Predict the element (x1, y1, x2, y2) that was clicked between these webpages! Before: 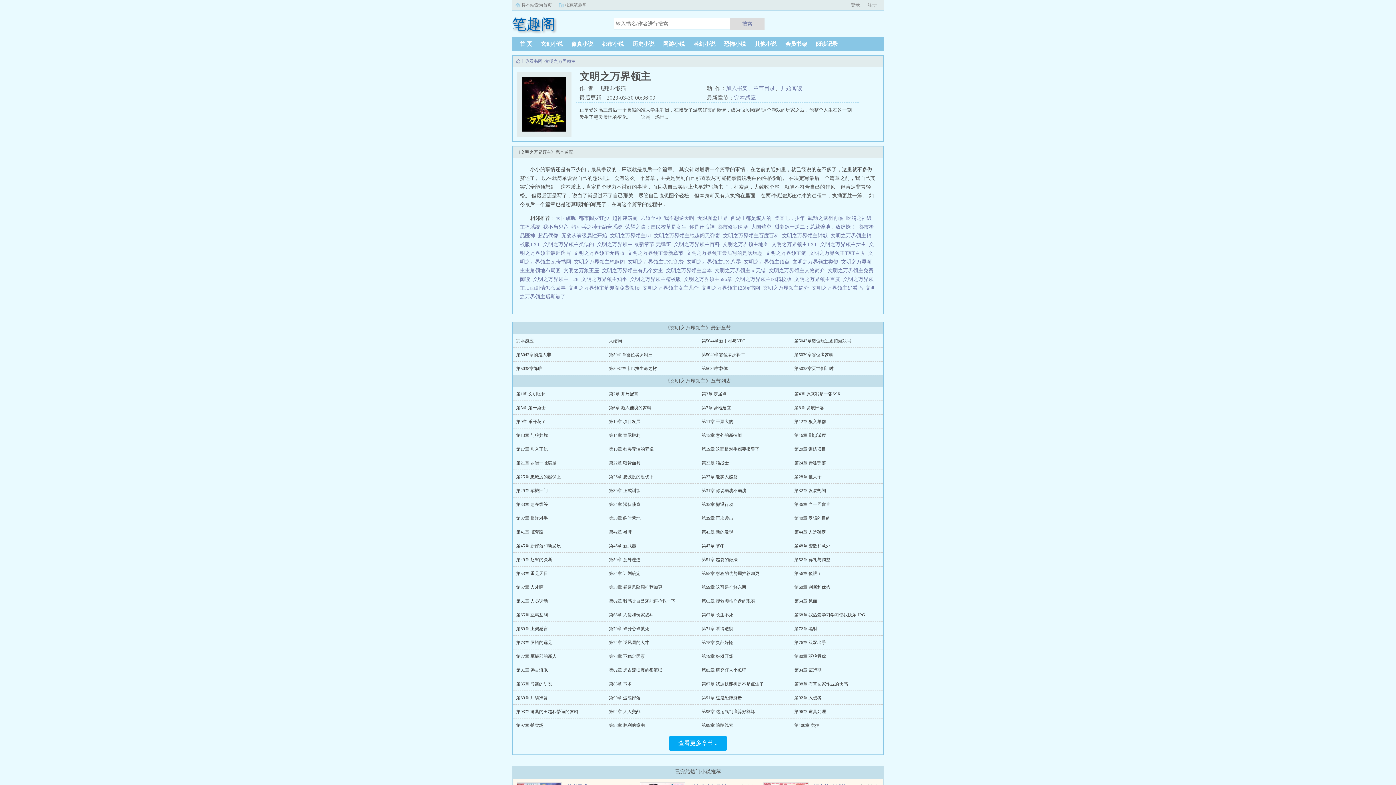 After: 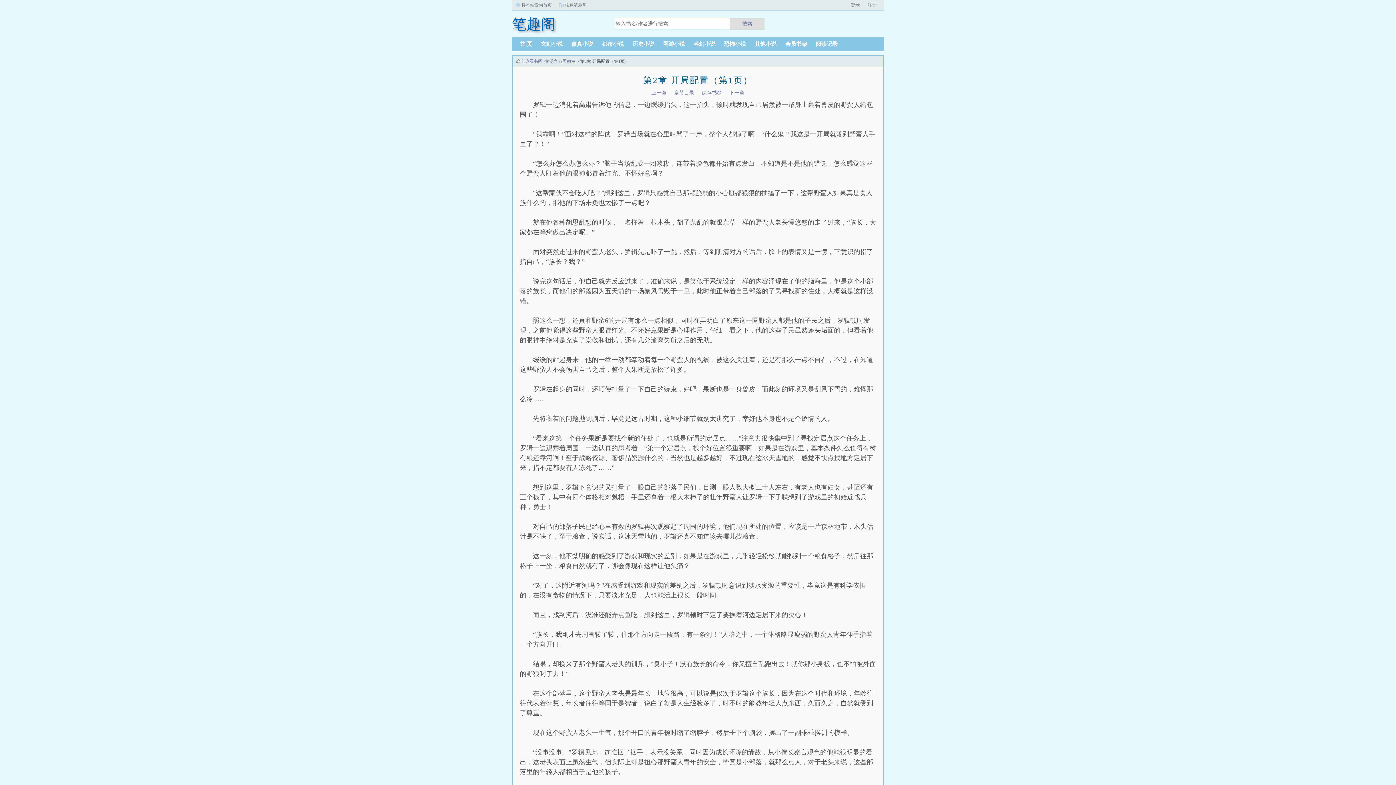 Action: bbox: (609, 391, 638, 396) label: 第2章 开局配置